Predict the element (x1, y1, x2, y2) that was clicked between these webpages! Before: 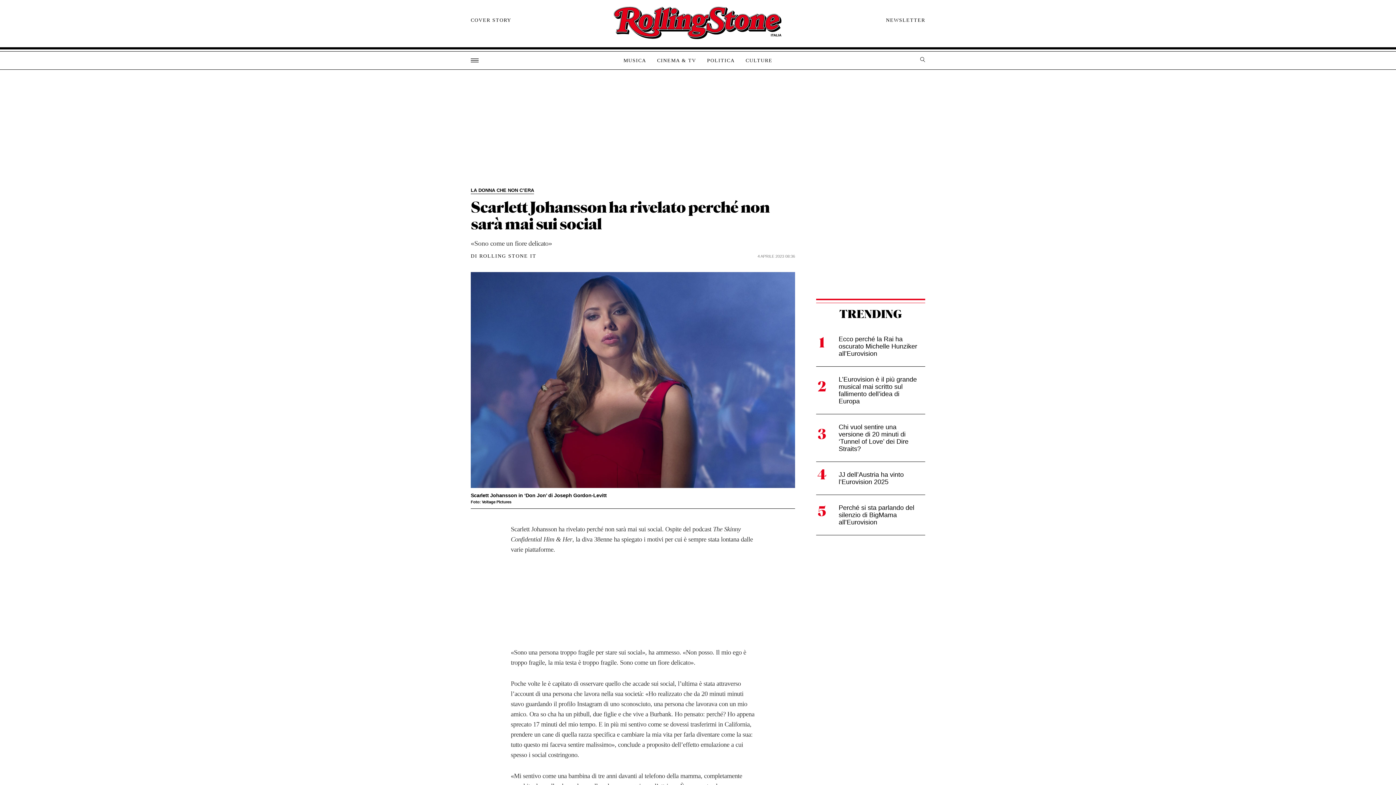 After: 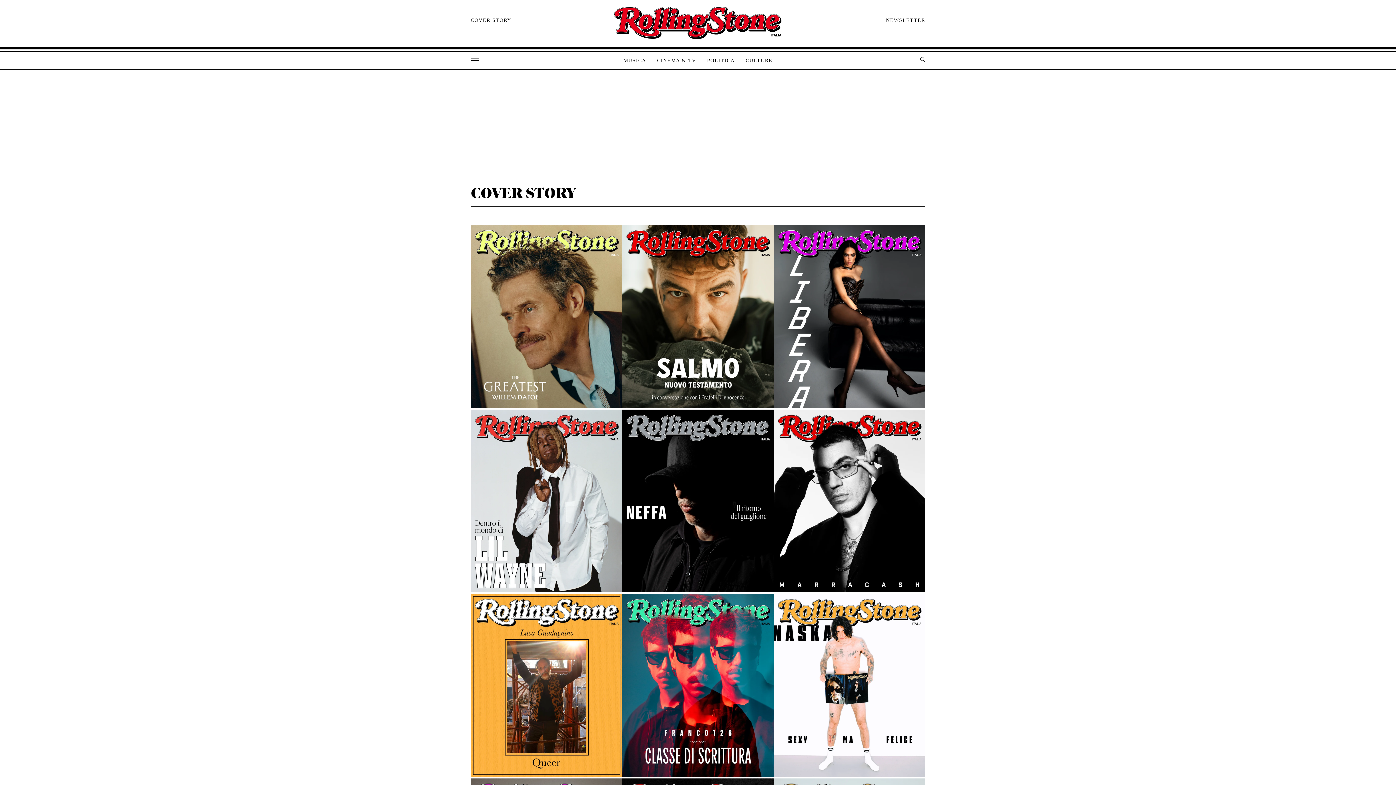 Action: bbox: (470, 17, 511, 23) label: COVER STORY